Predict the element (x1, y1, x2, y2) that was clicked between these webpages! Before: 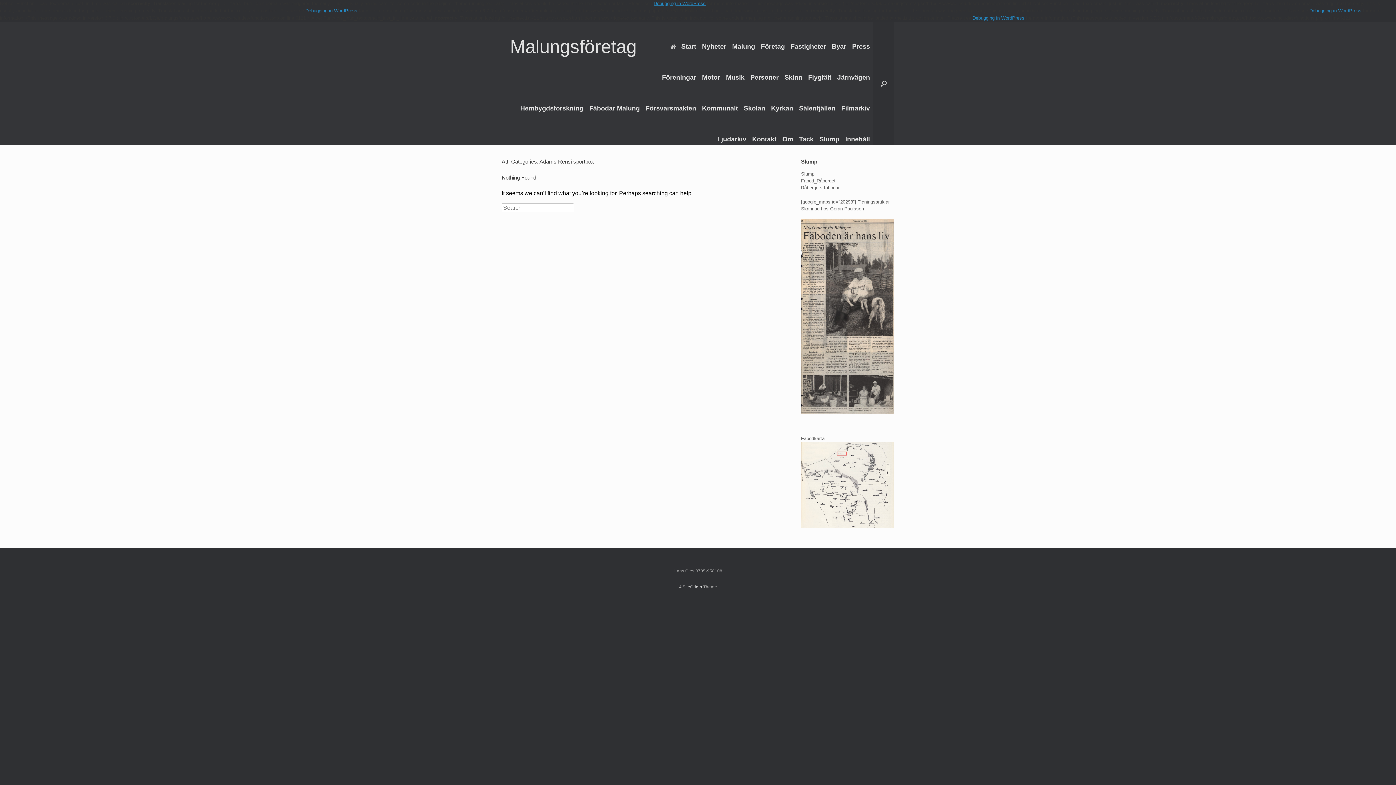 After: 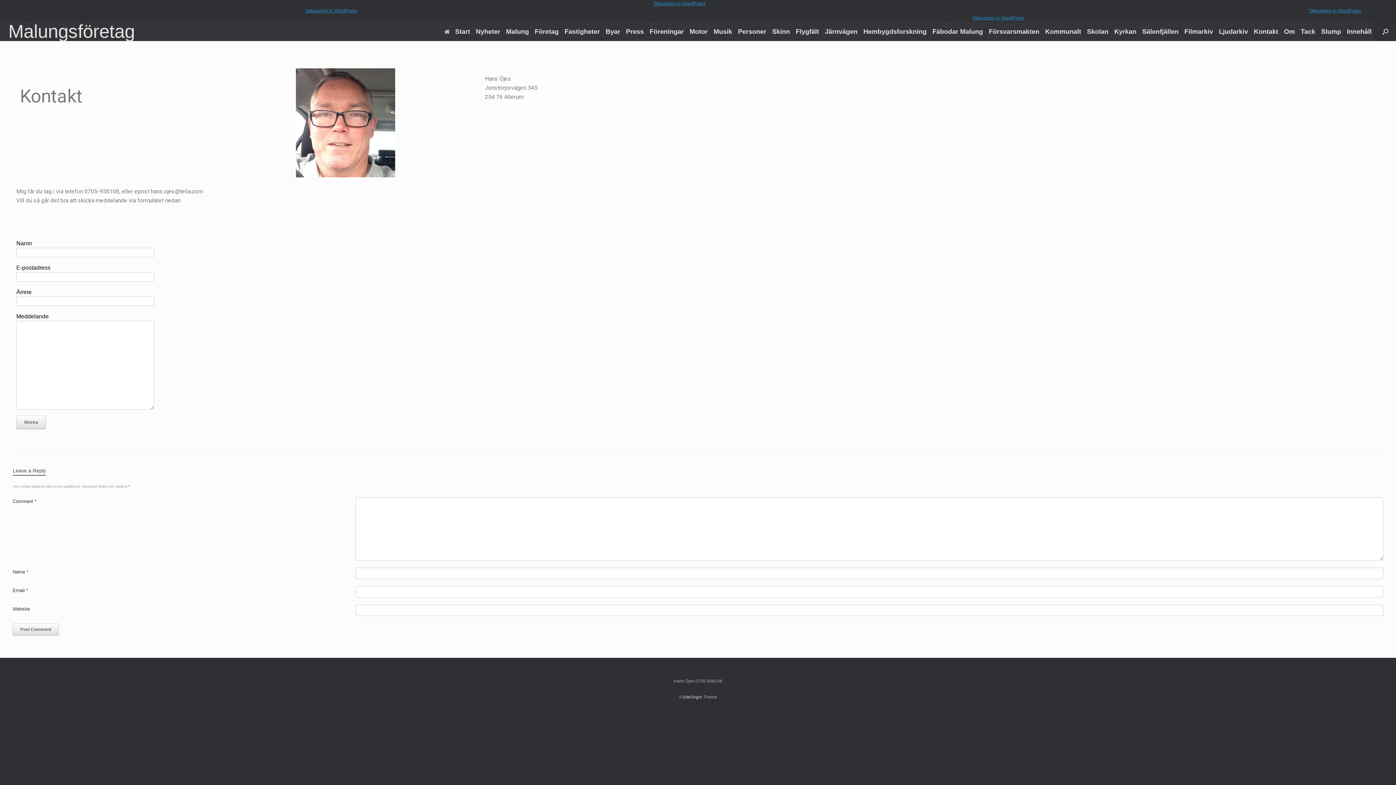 Action: label: Kontakt bbox: (749, 133, 779, 145)